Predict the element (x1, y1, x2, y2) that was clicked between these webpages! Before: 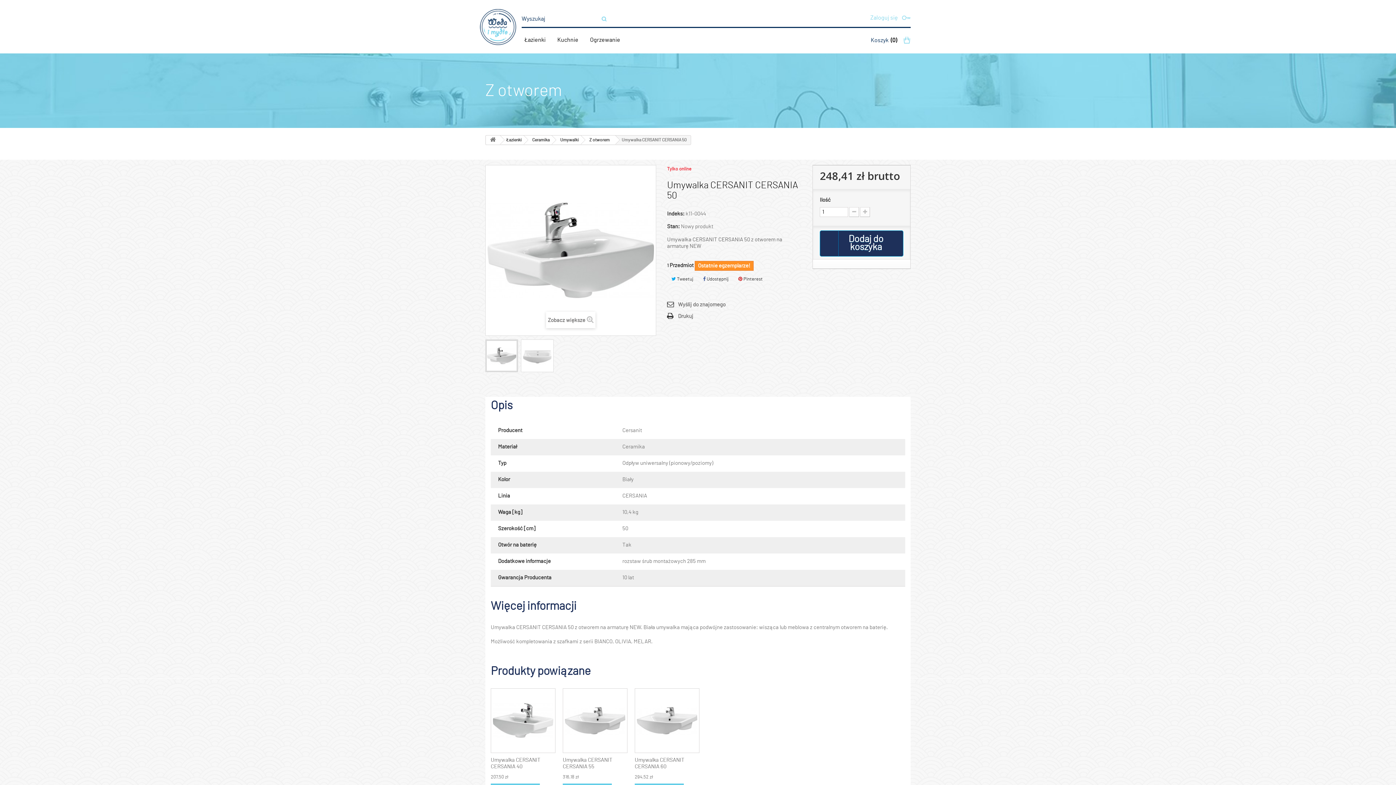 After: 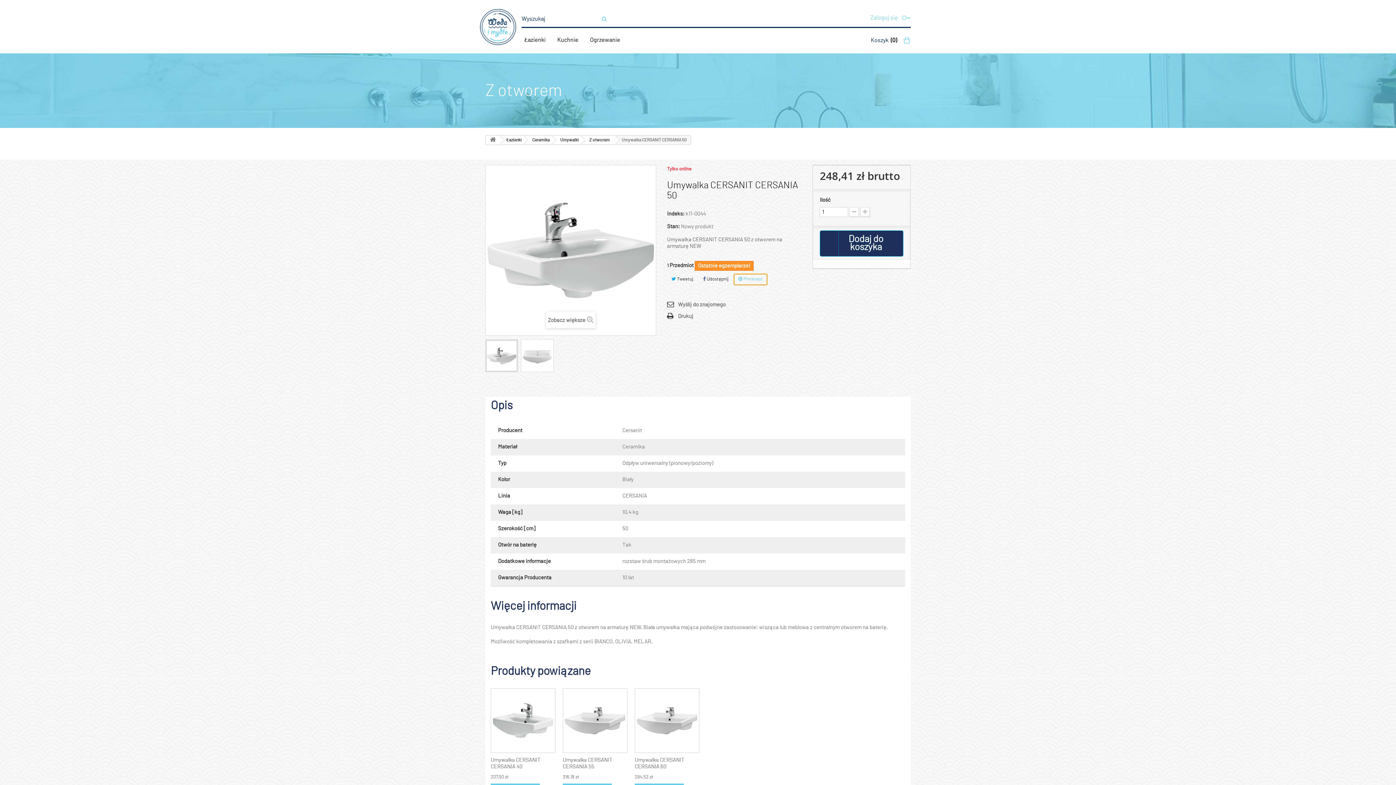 Action: bbox: (734, 274, 767, 285) label:  Pinterest